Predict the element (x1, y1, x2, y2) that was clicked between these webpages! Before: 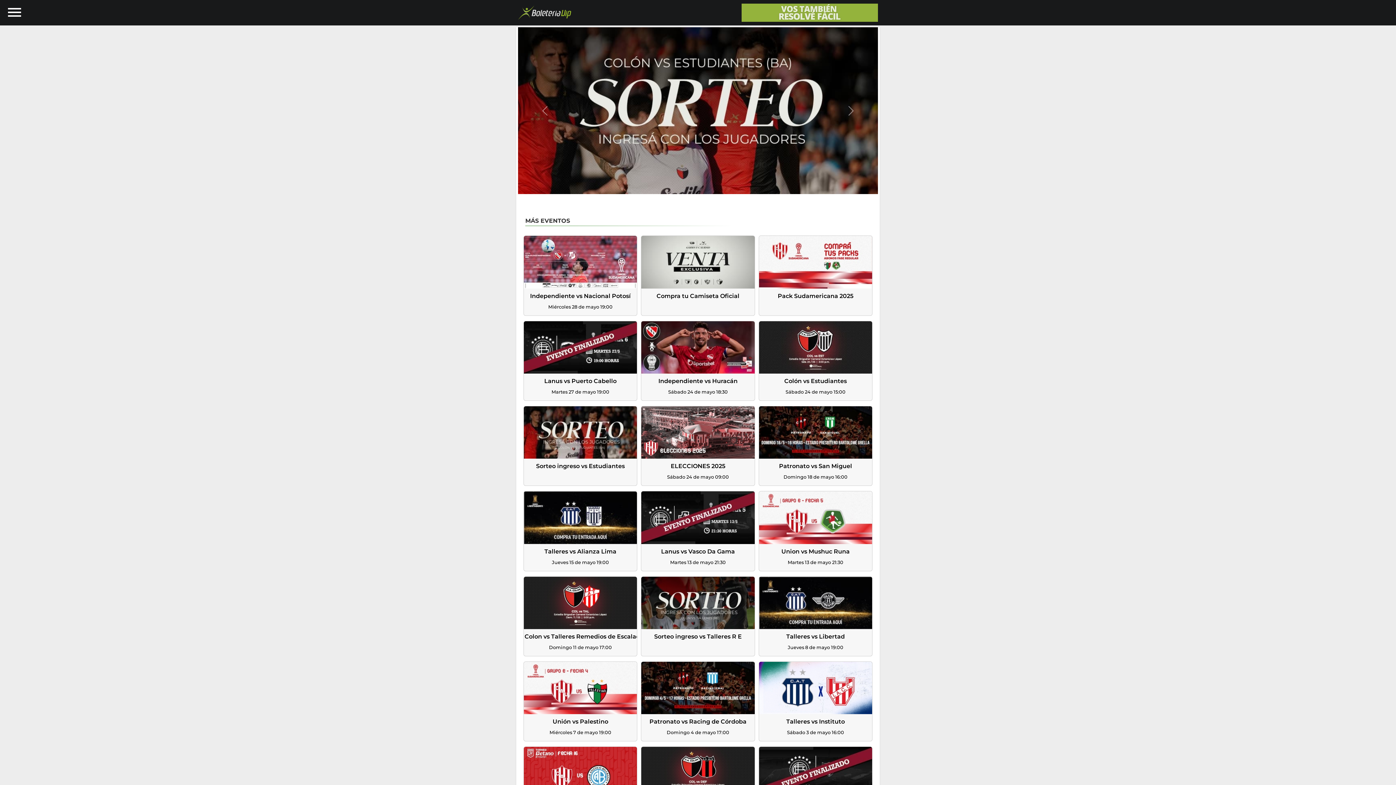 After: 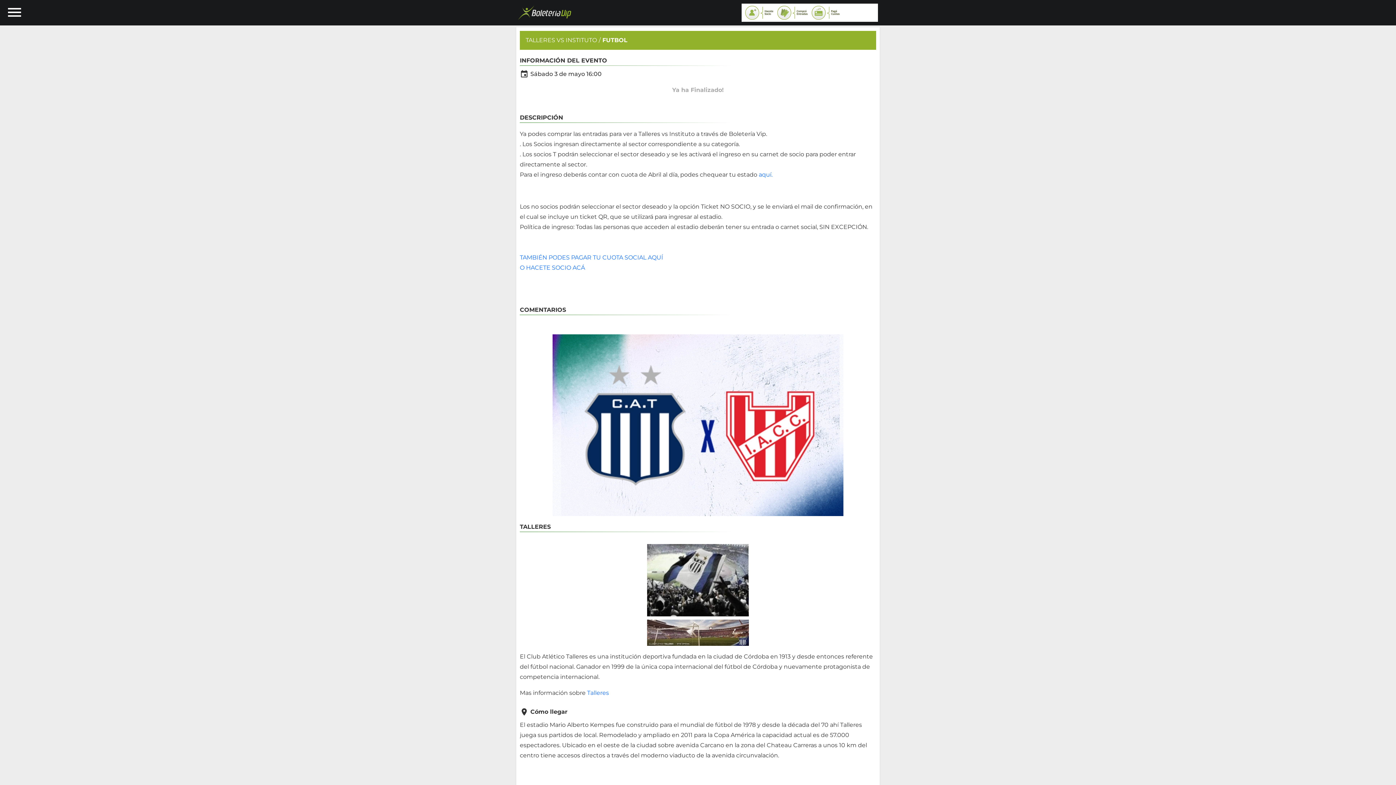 Action: label: Talleres vs Instituto
Sábado 3 de mayo 16:00 bbox: (759, 662, 872, 741)